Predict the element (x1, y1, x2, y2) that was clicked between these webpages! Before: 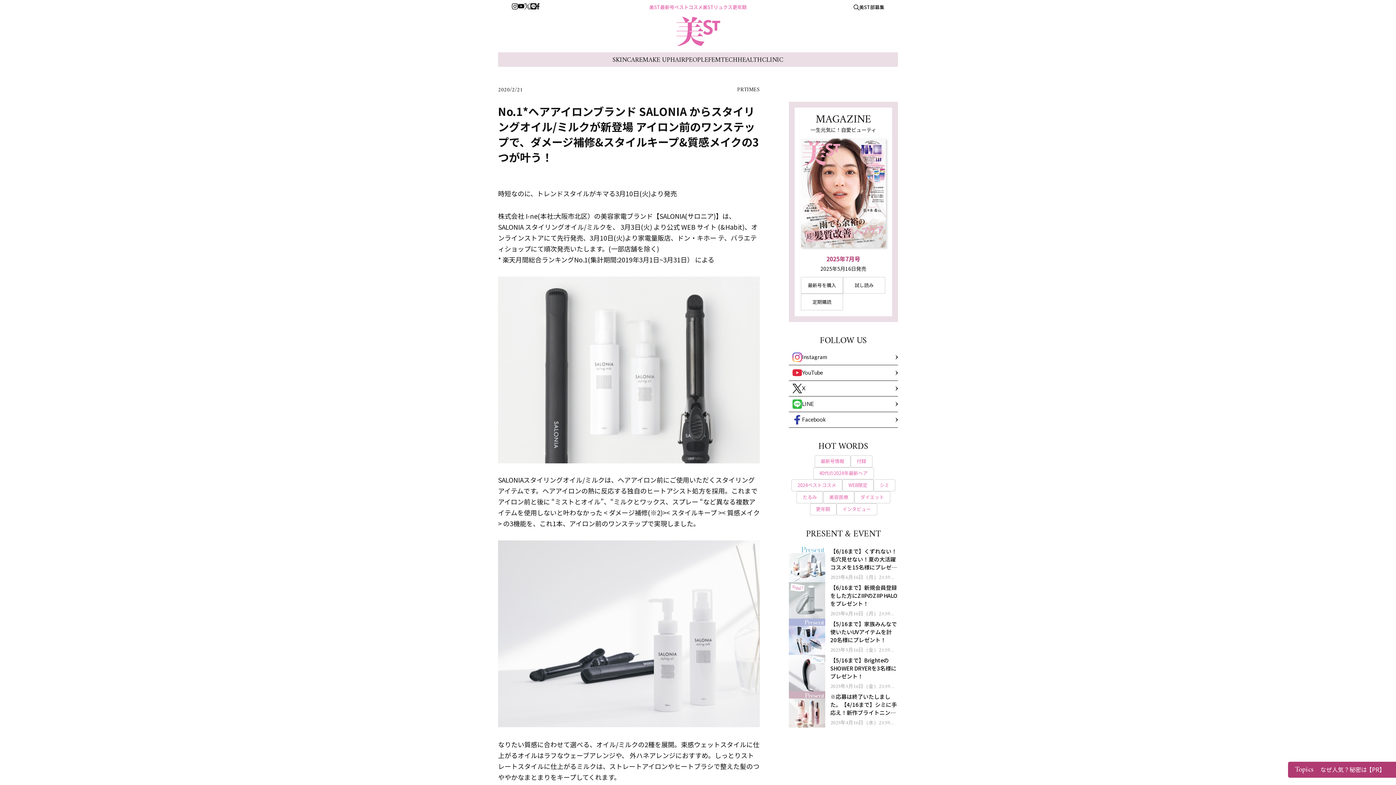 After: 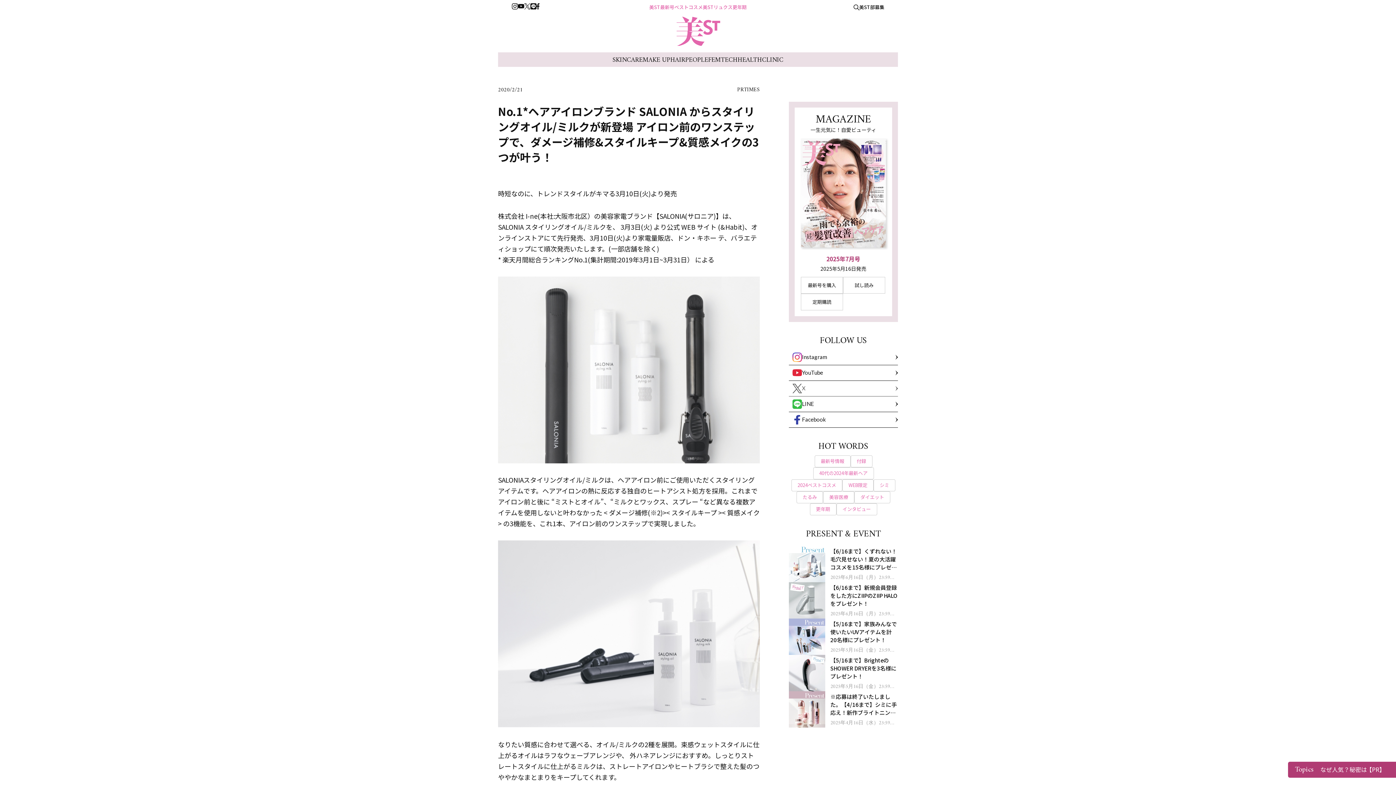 Action: label: X bbox: (789, 380, 898, 396)